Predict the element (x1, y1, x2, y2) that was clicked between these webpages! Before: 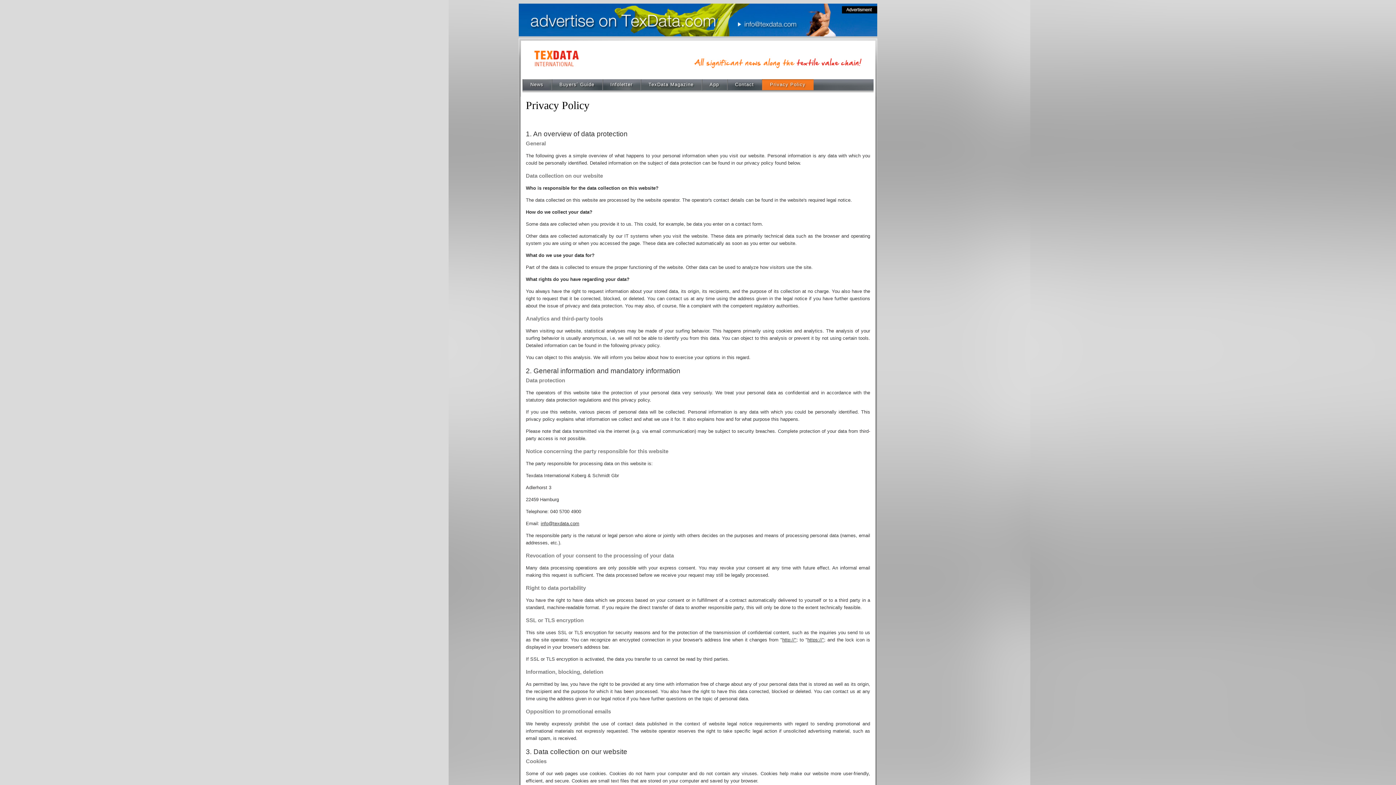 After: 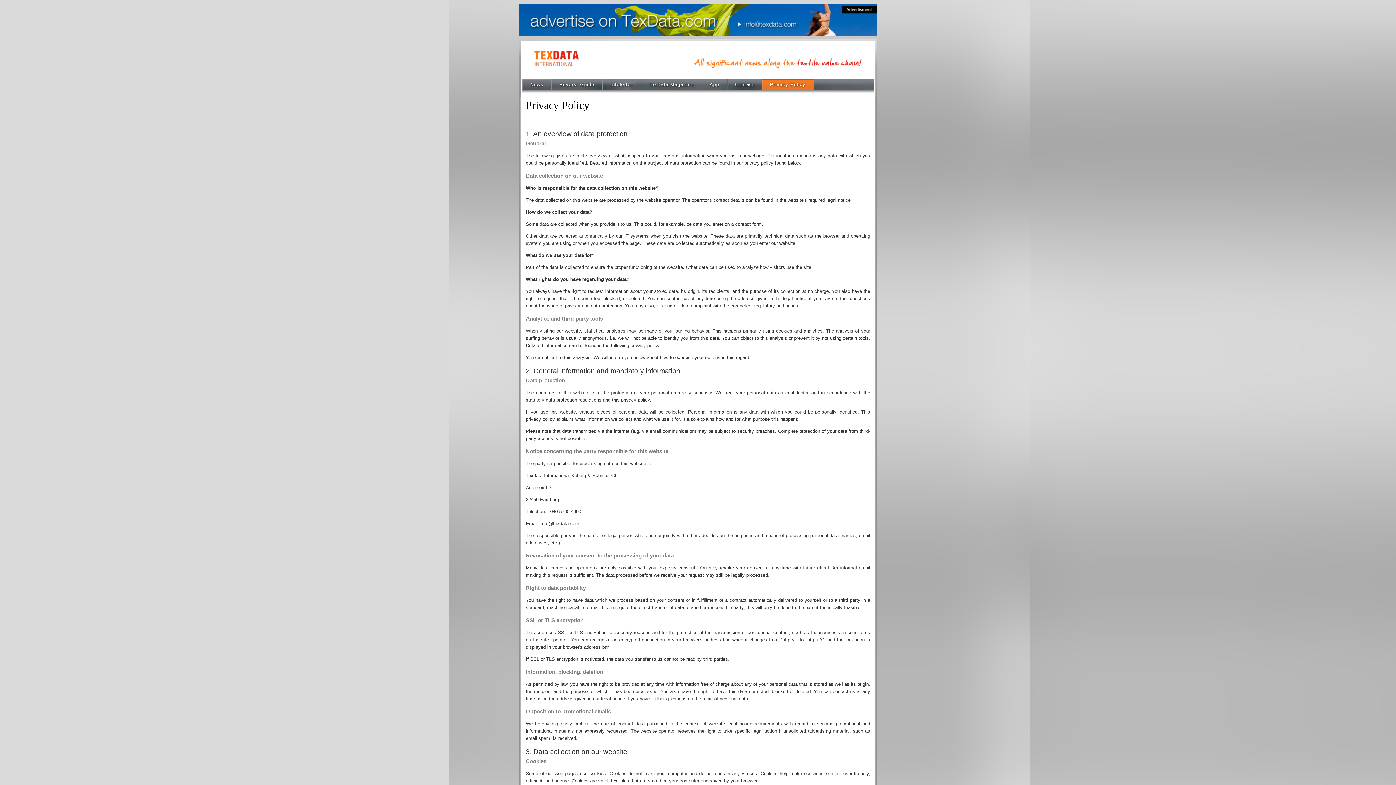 Action: label: info@texdata.com bbox: (540, 521, 579, 526)